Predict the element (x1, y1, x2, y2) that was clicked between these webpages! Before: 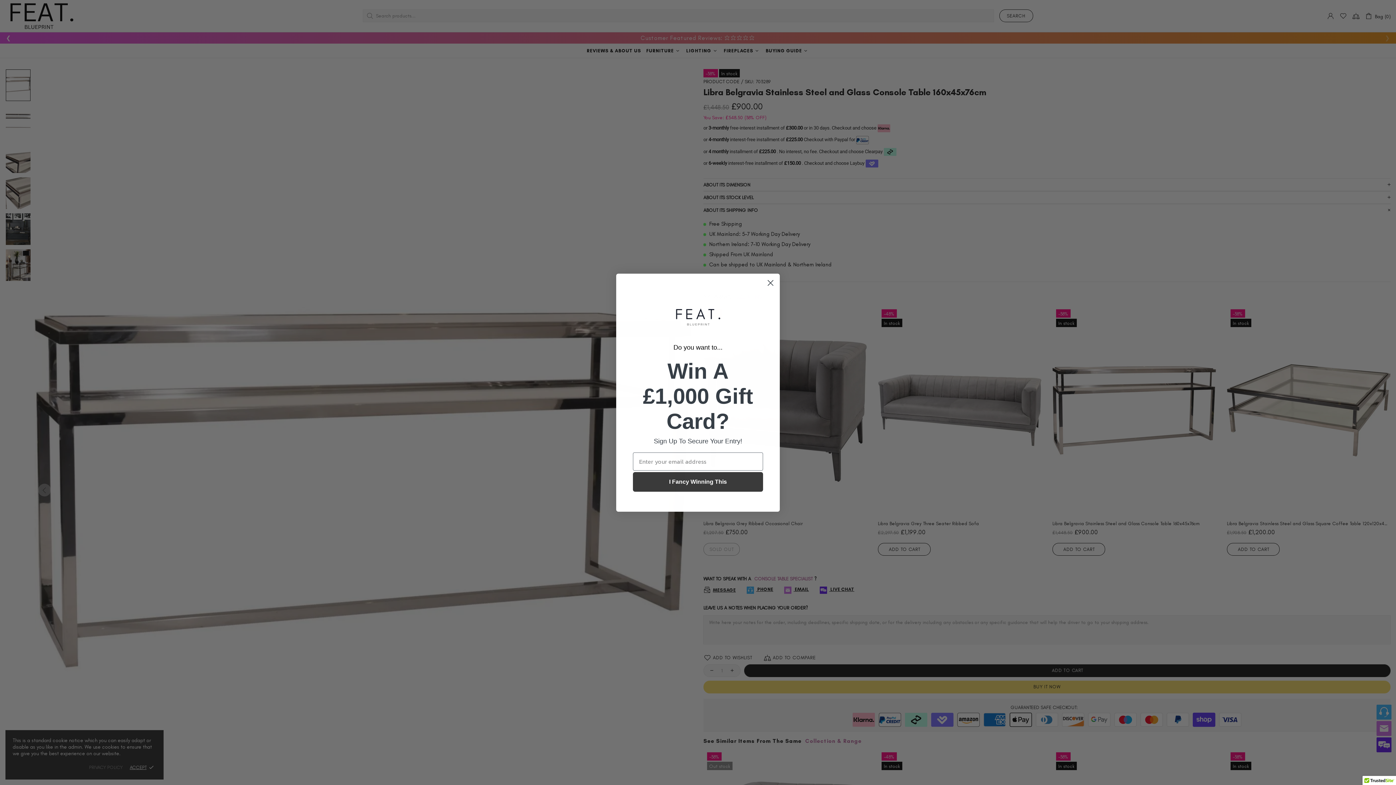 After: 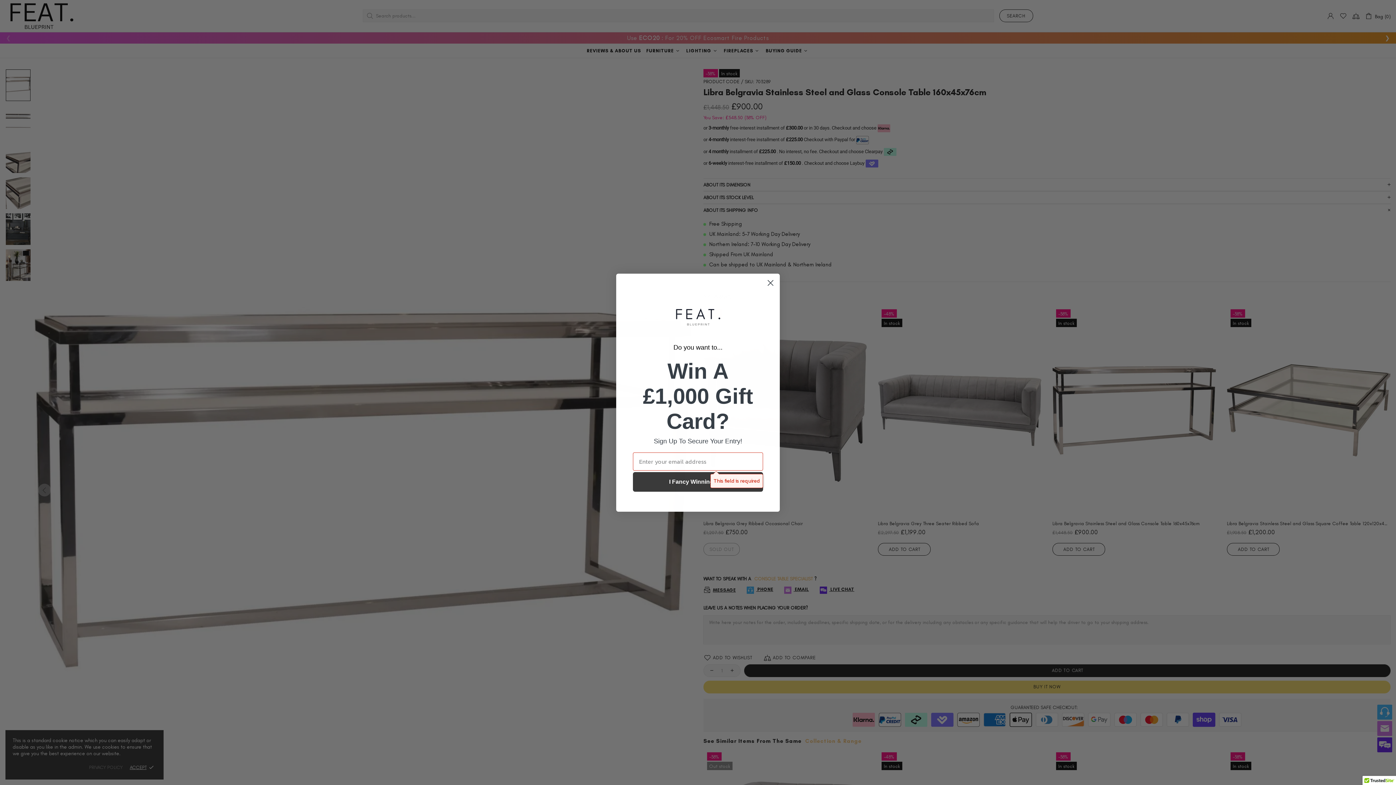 Action: label: I Fancy Winning This bbox: (633, 472, 763, 491)